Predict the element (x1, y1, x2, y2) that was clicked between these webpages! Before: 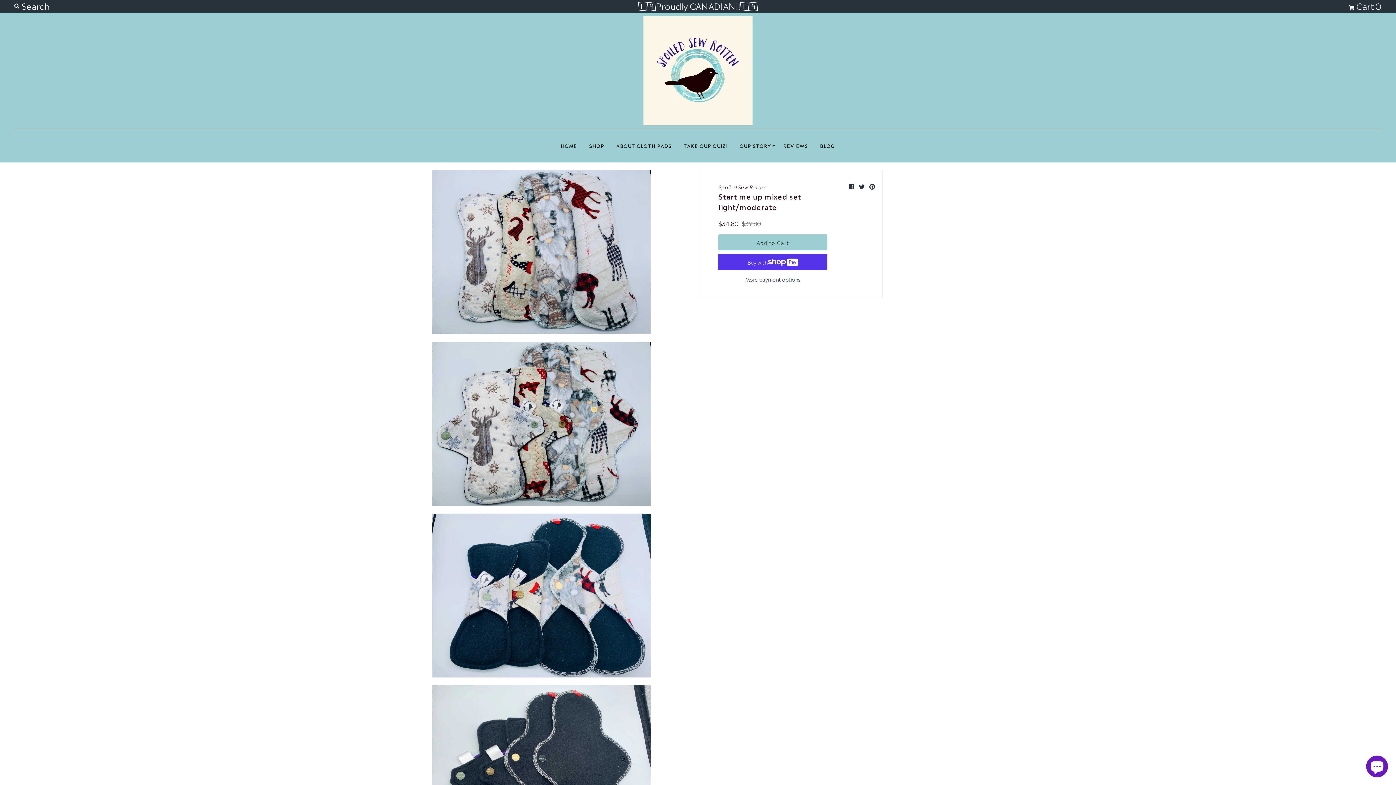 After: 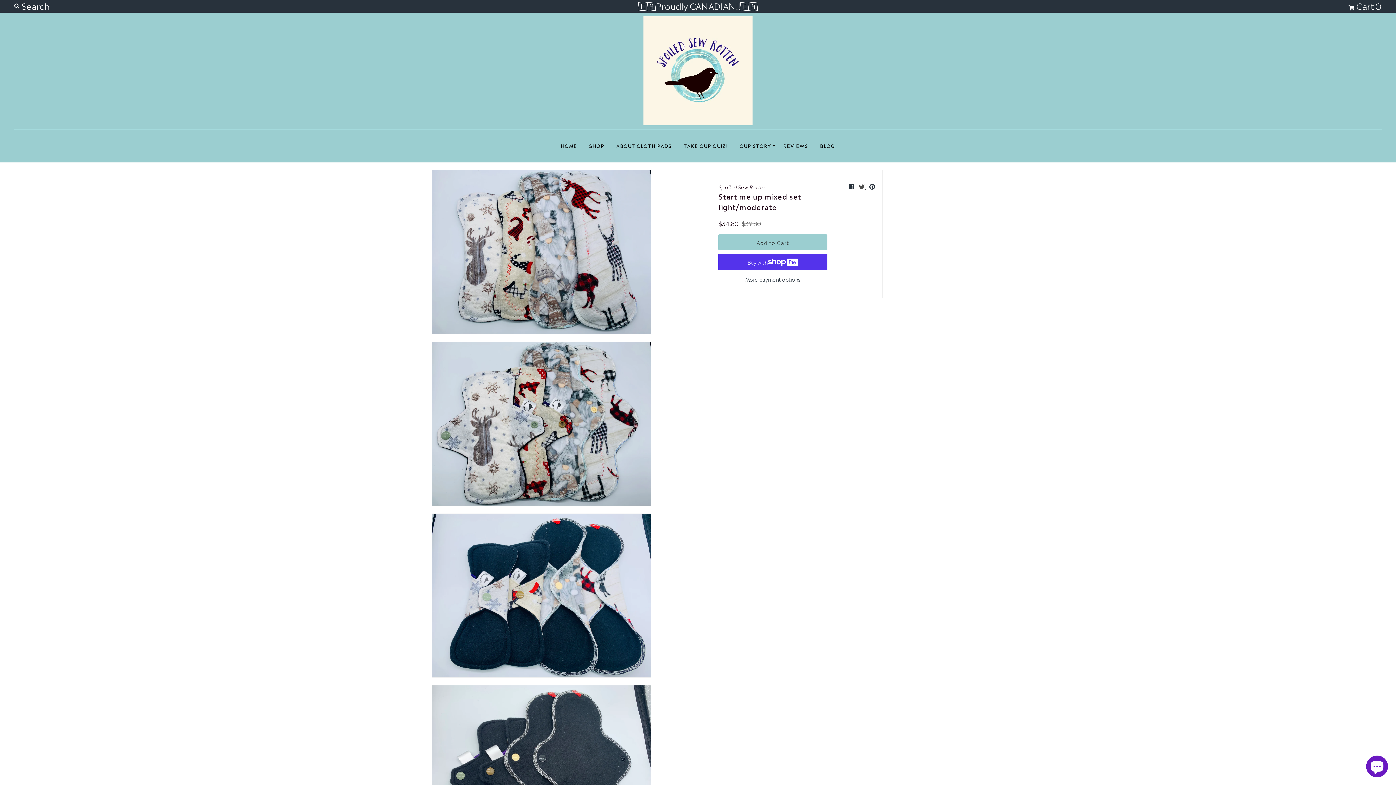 Action: label:   bbox: (859, 181, 865, 190)